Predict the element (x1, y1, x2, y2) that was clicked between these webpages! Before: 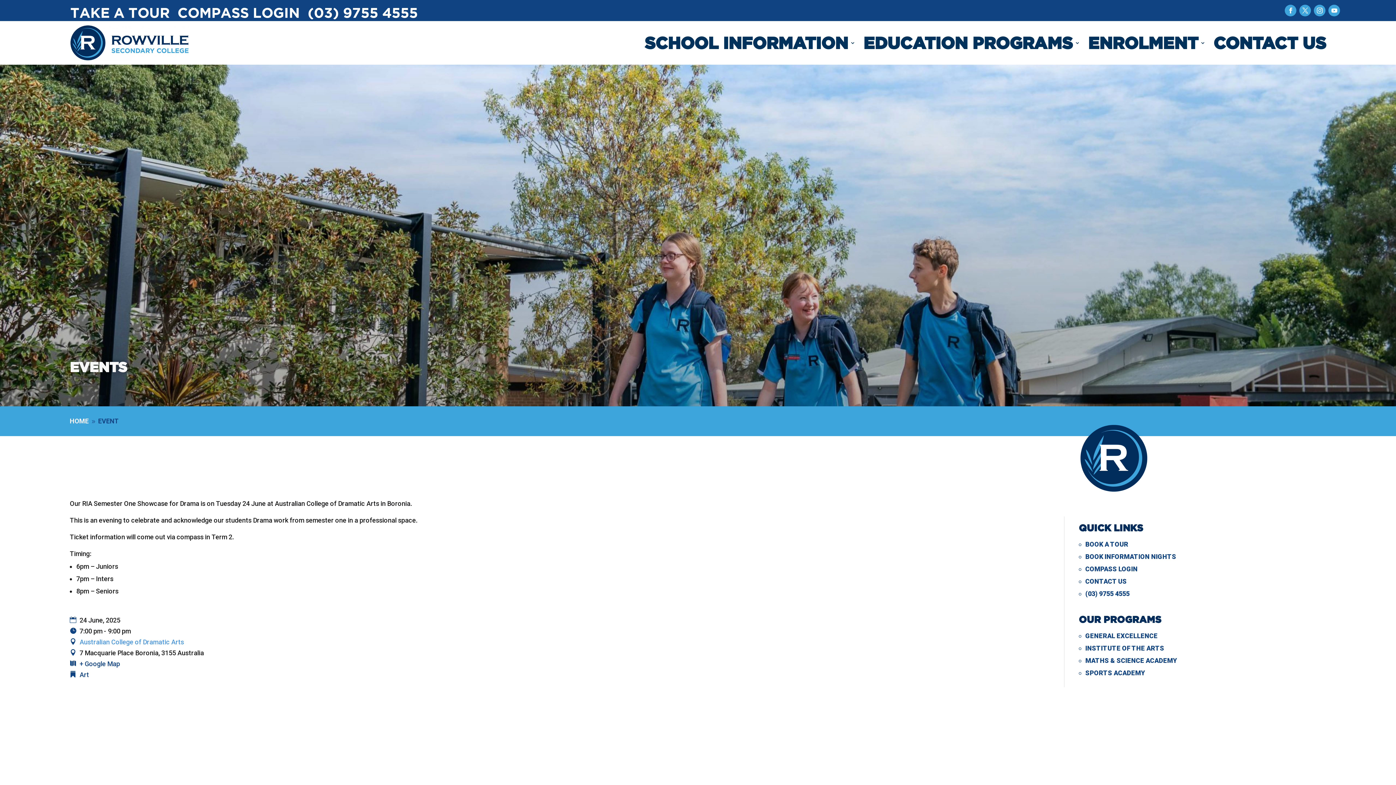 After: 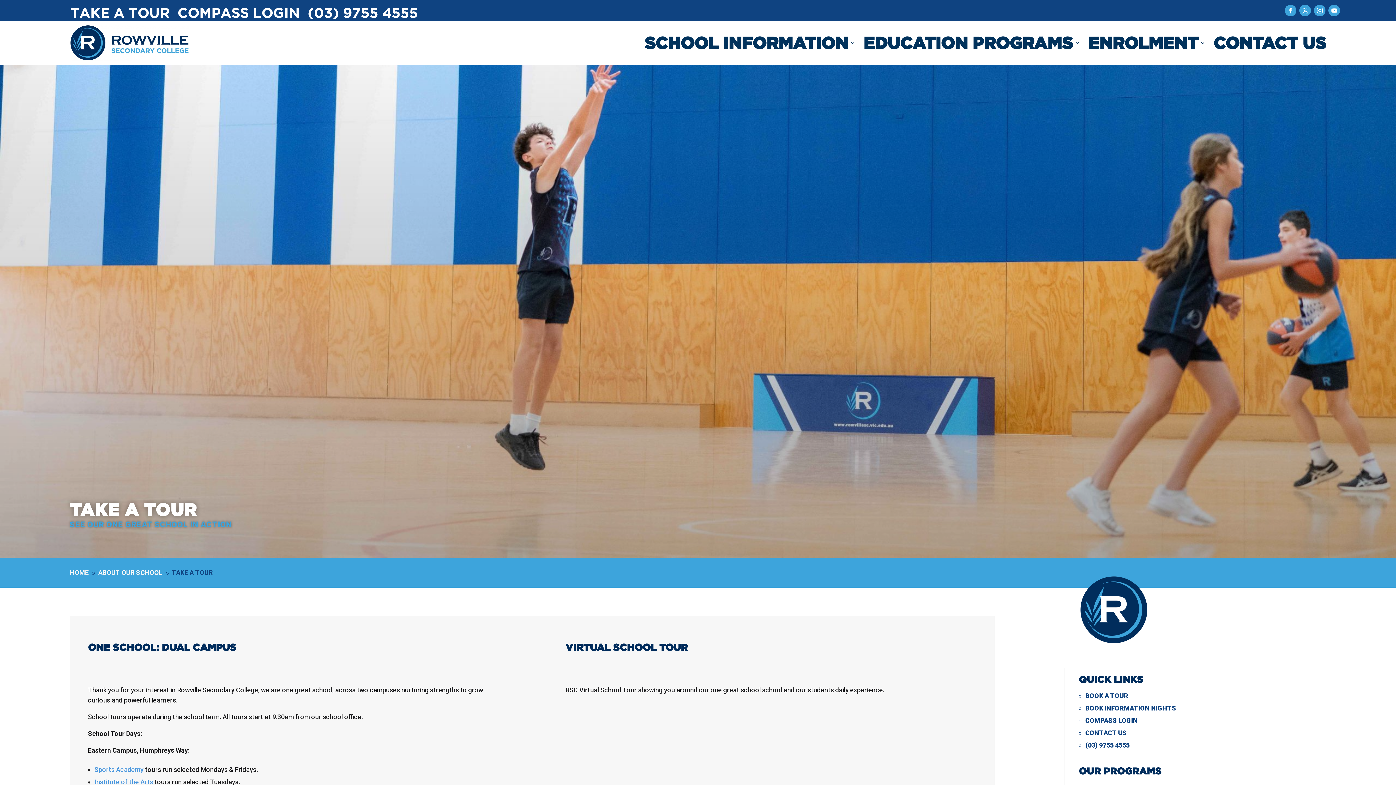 Action: label: BOOK A TOUR bbox: (1085, 540, 1128, 548)